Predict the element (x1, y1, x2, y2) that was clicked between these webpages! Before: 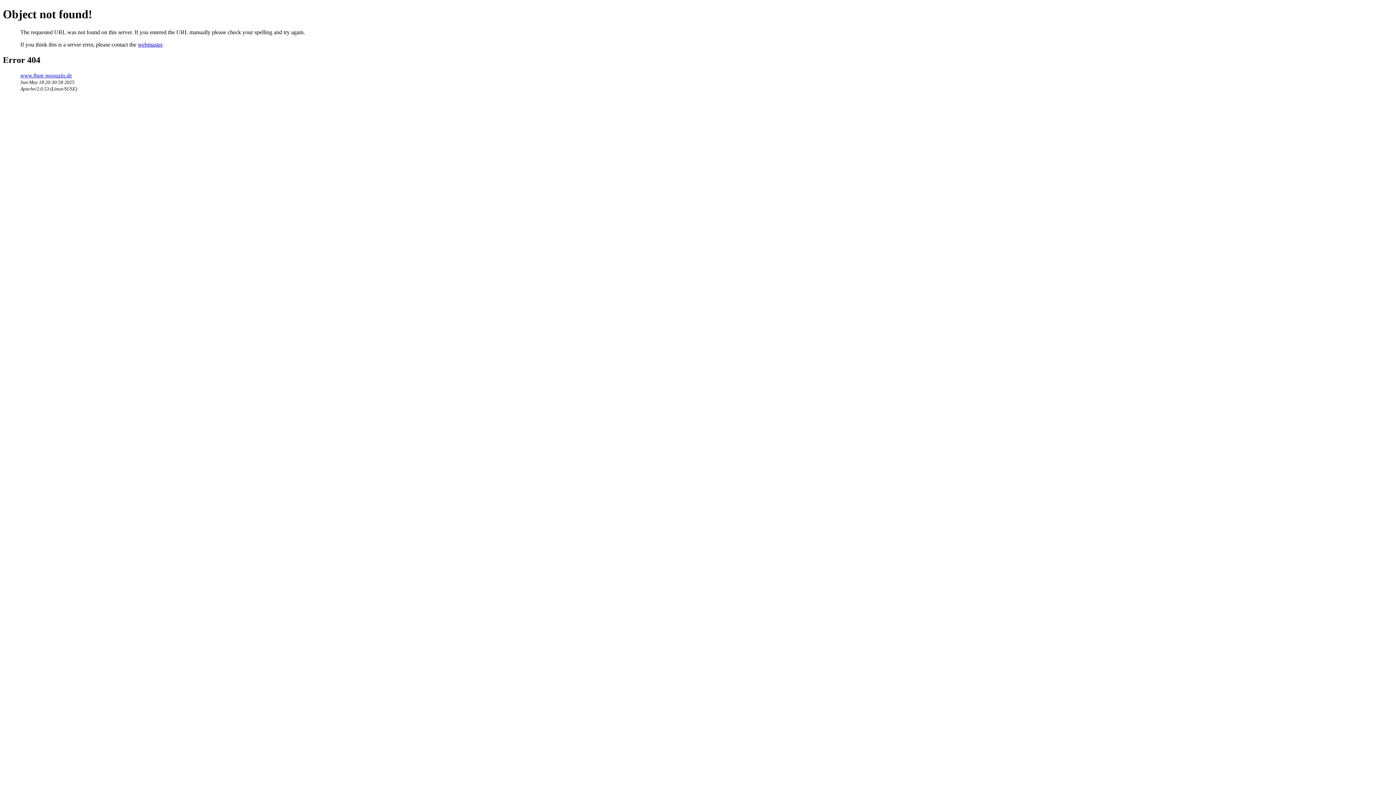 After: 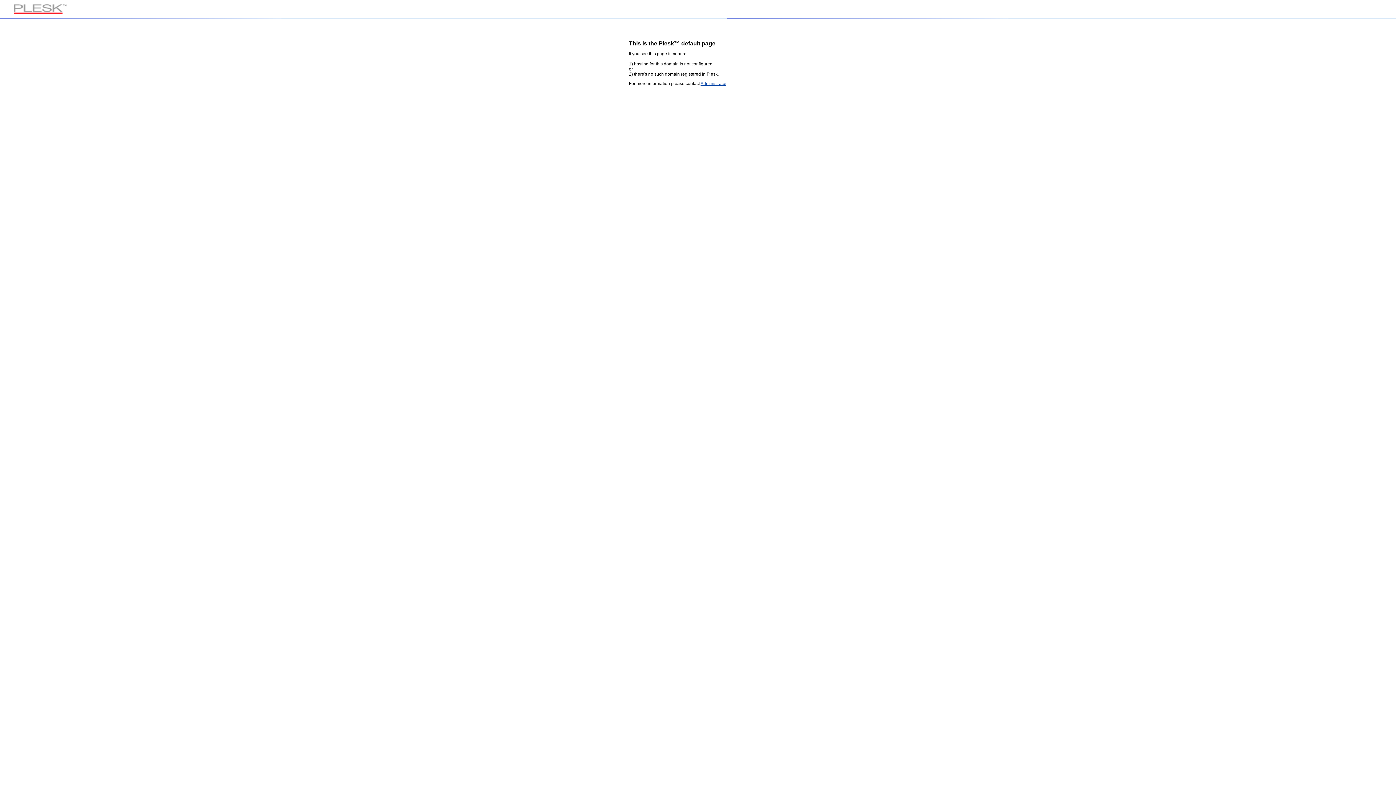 Action: label: www.fmm-magazin.de bbox: (20, 72, 72, 78)